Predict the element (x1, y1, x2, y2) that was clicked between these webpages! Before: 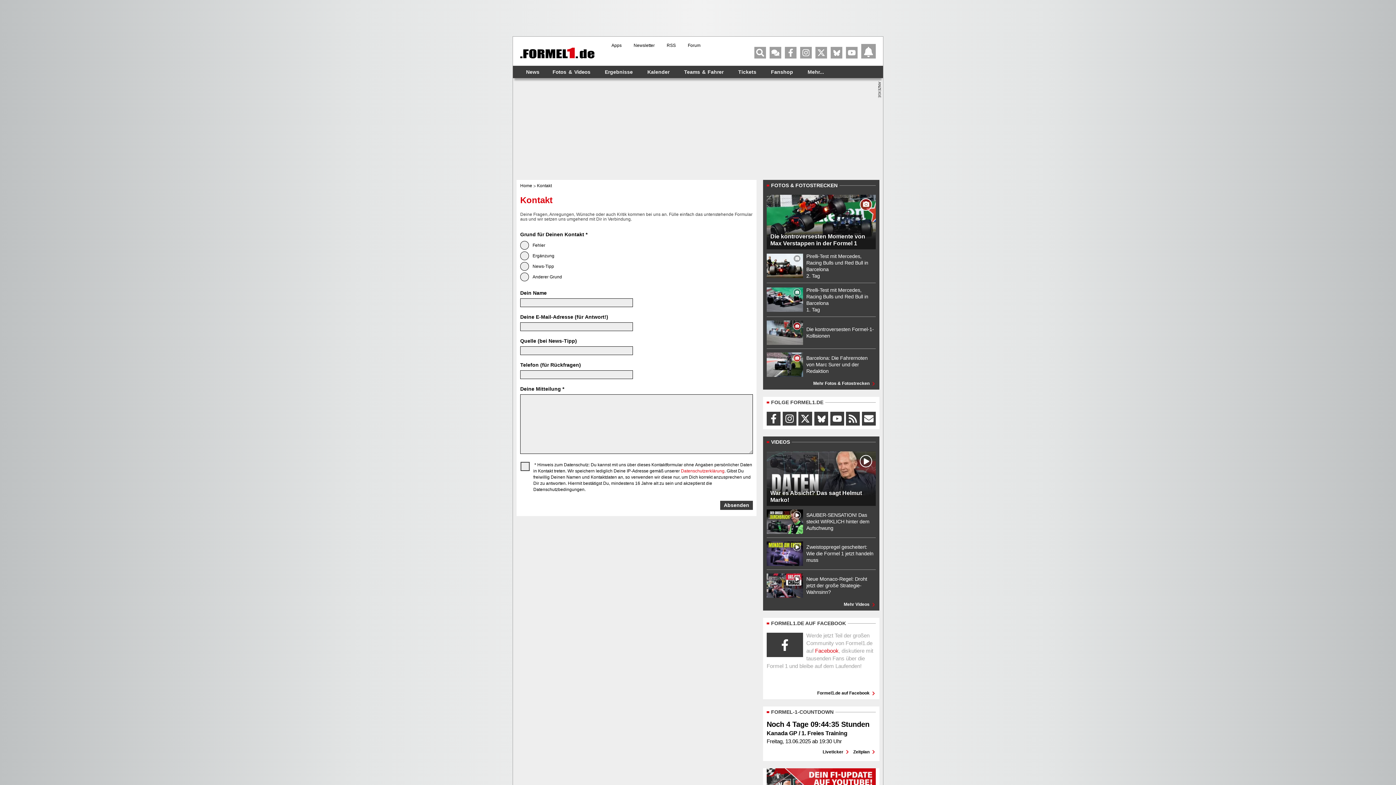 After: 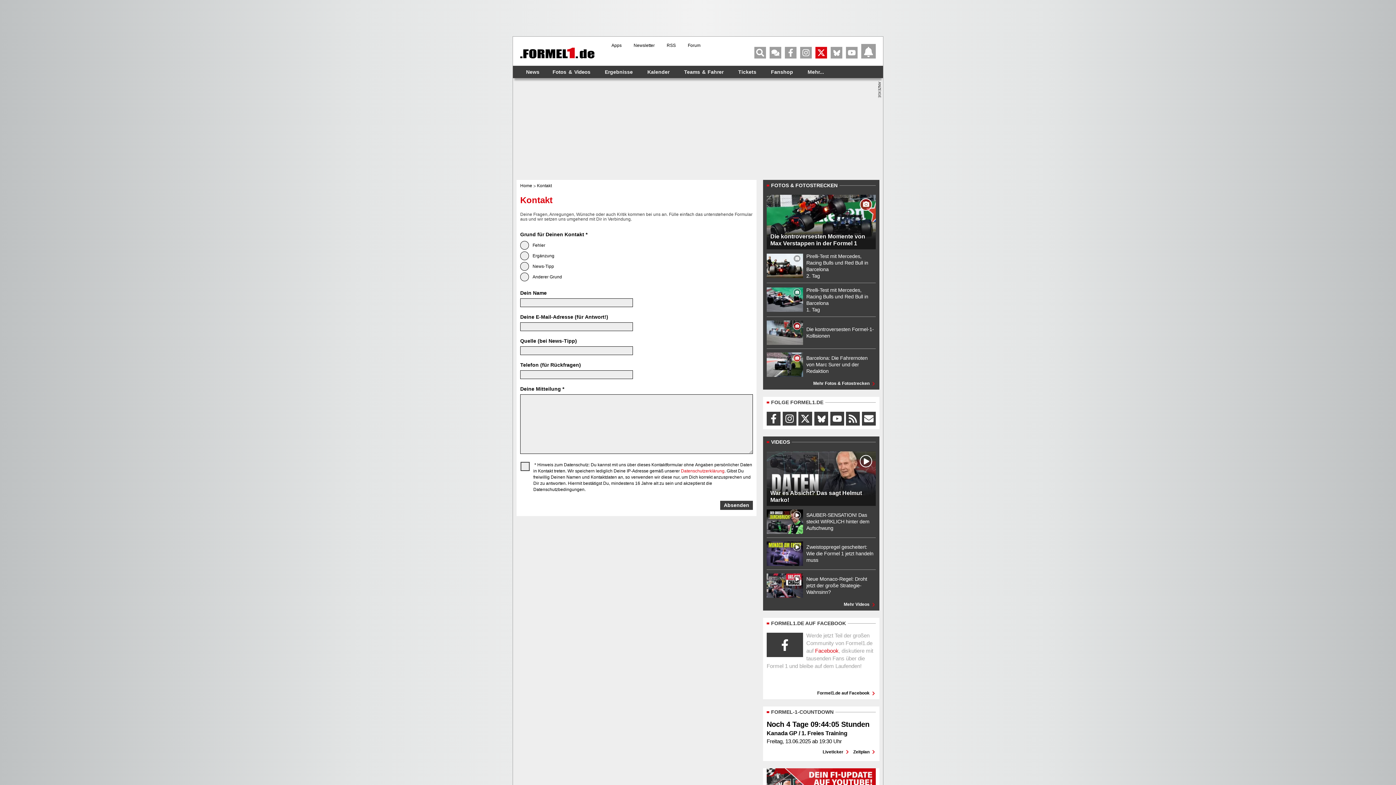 Action: bbox: (815, 46, 827, 58)